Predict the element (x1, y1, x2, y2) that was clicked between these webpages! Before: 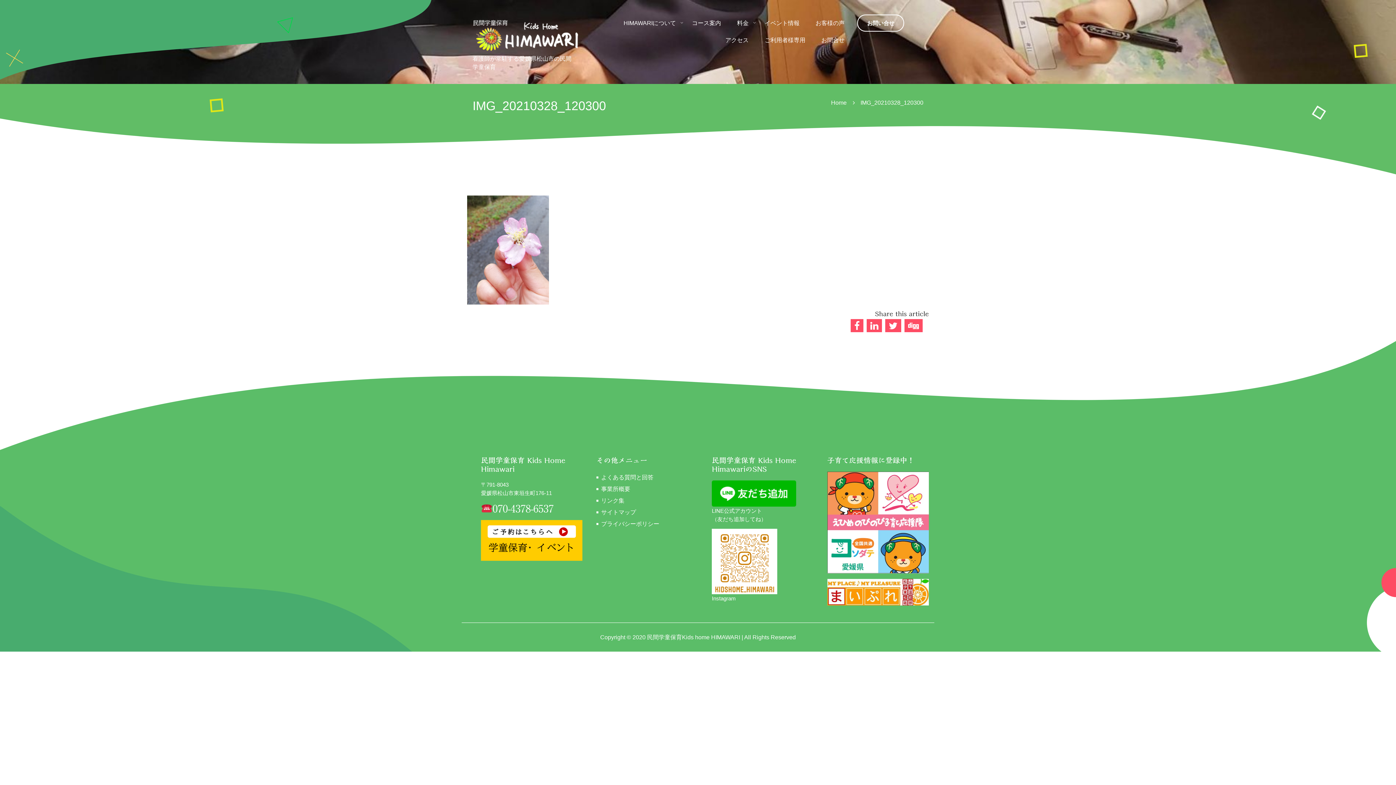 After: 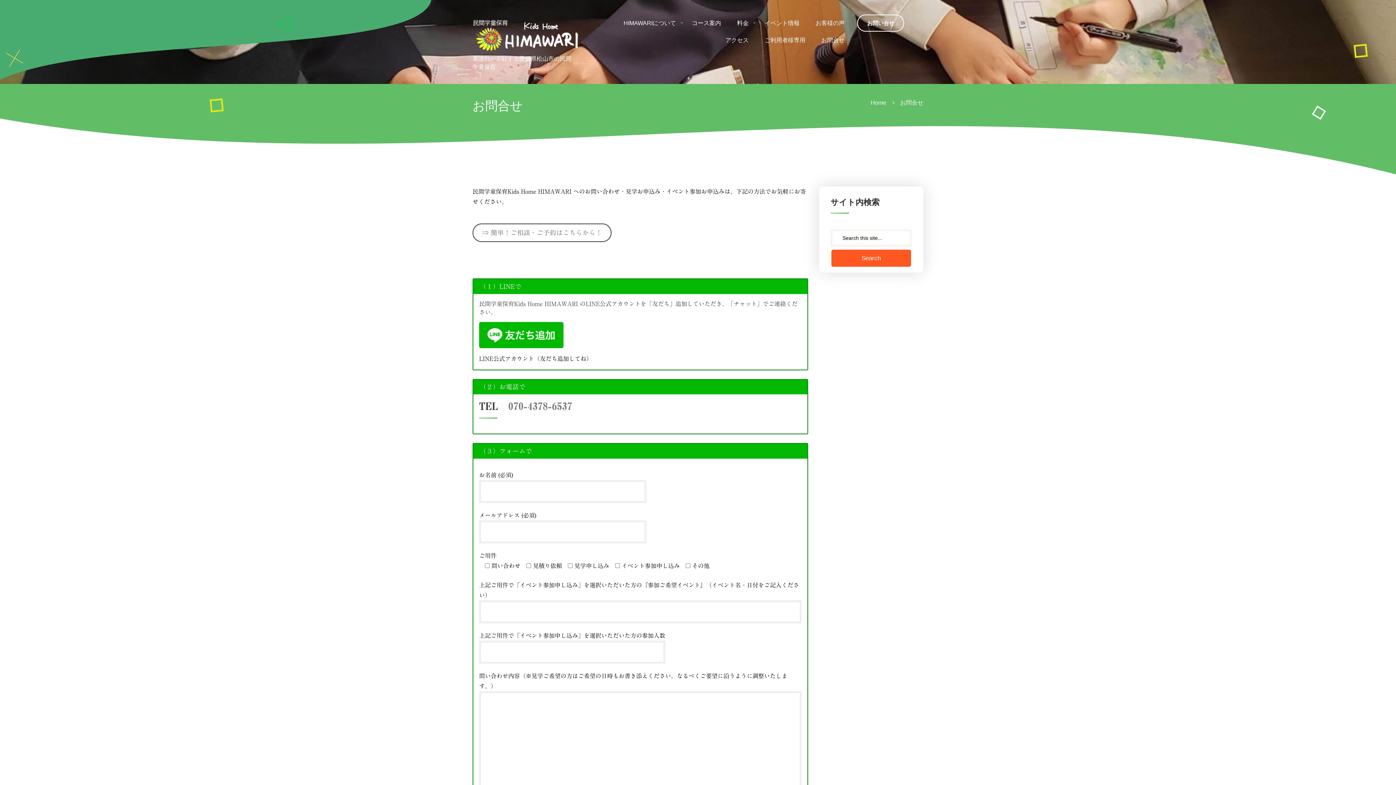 Action: label: お問合せ bbox: (814, 31, 852, 48)